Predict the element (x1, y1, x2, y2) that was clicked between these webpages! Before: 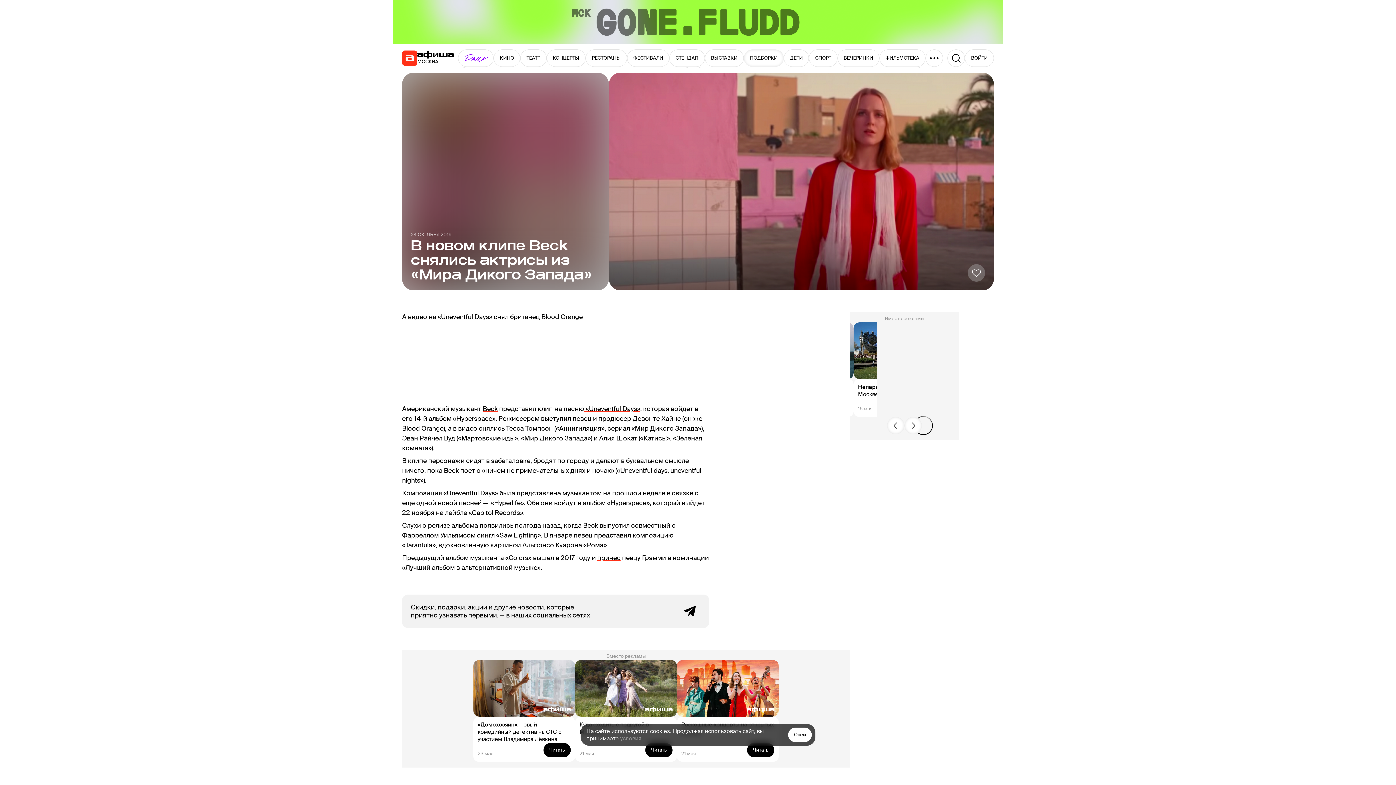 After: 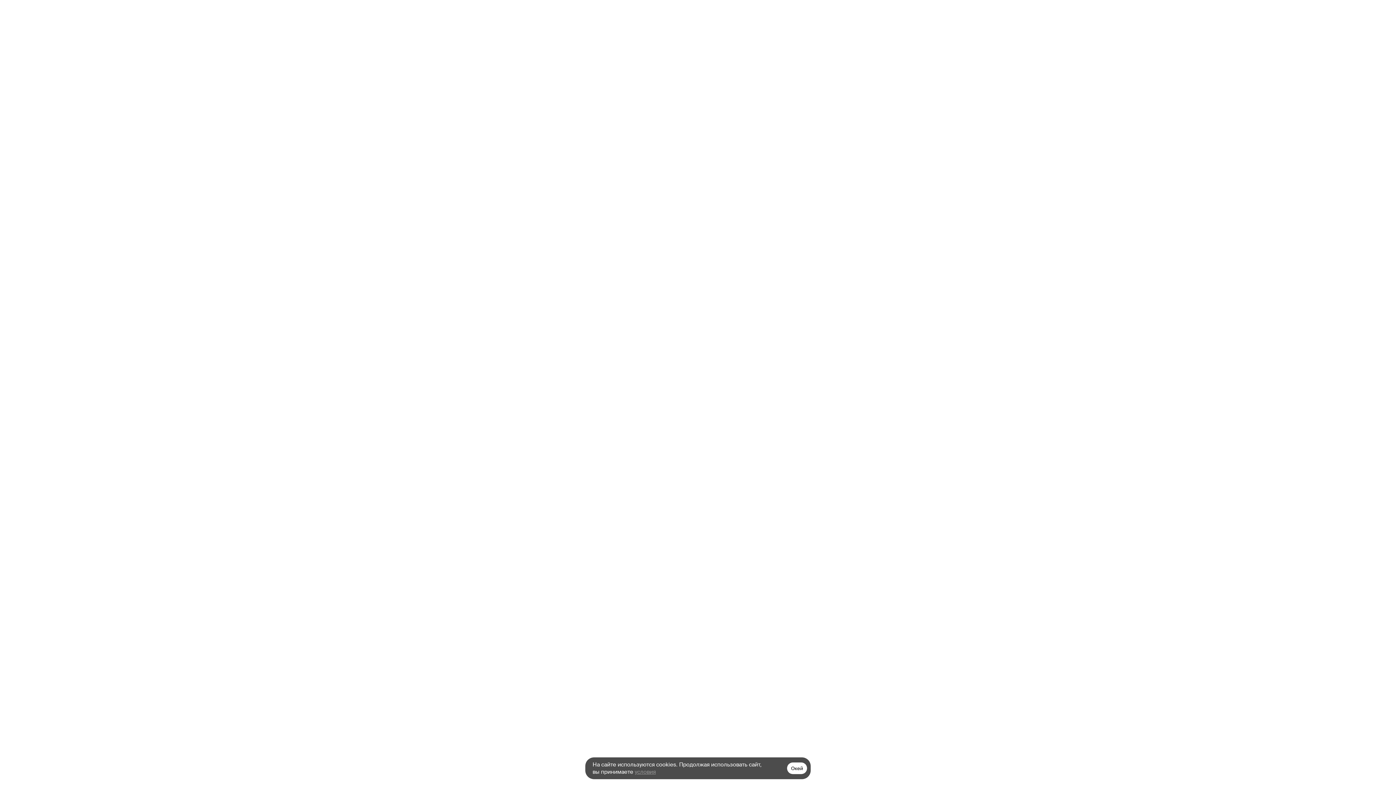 Action: label: РЕСТОРАНЫ bbox: (585, 49, 627, 66)